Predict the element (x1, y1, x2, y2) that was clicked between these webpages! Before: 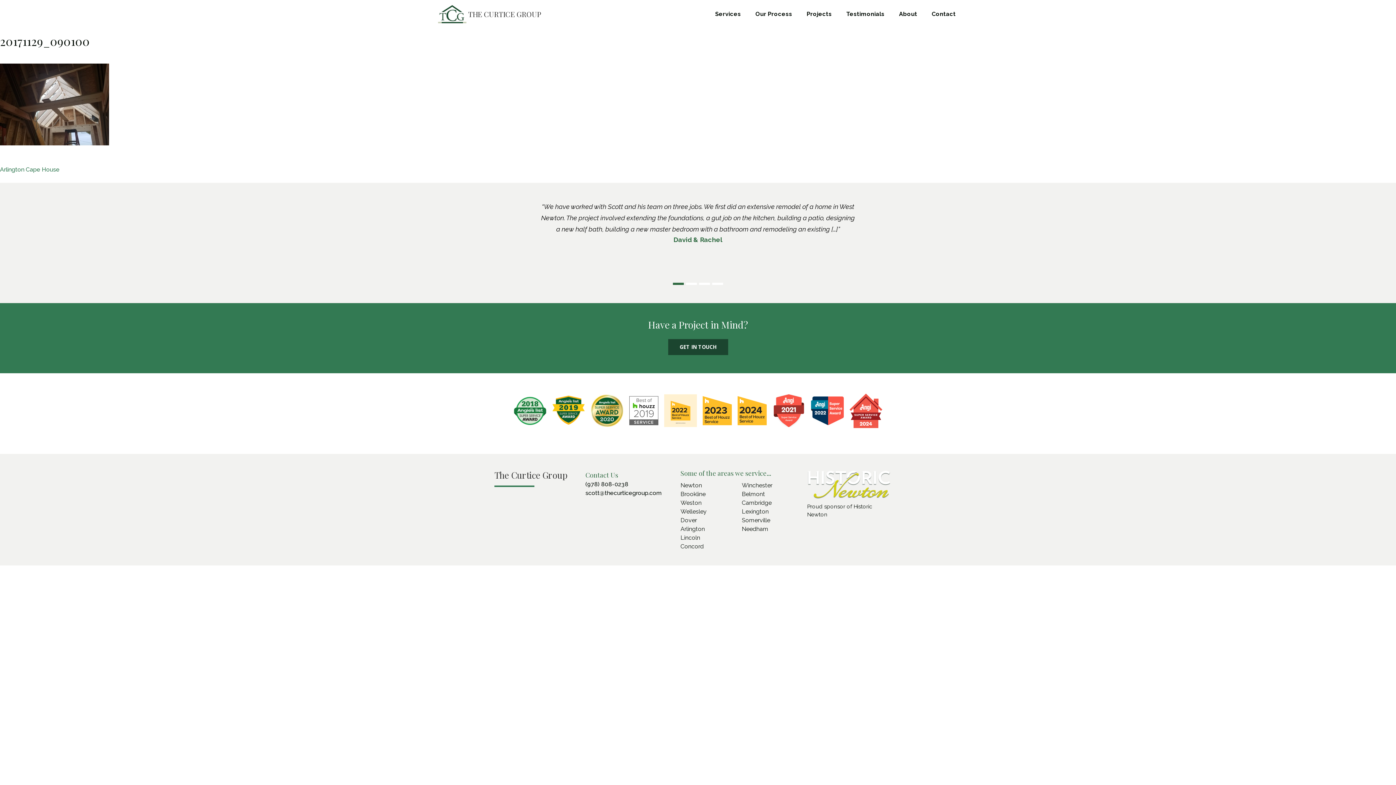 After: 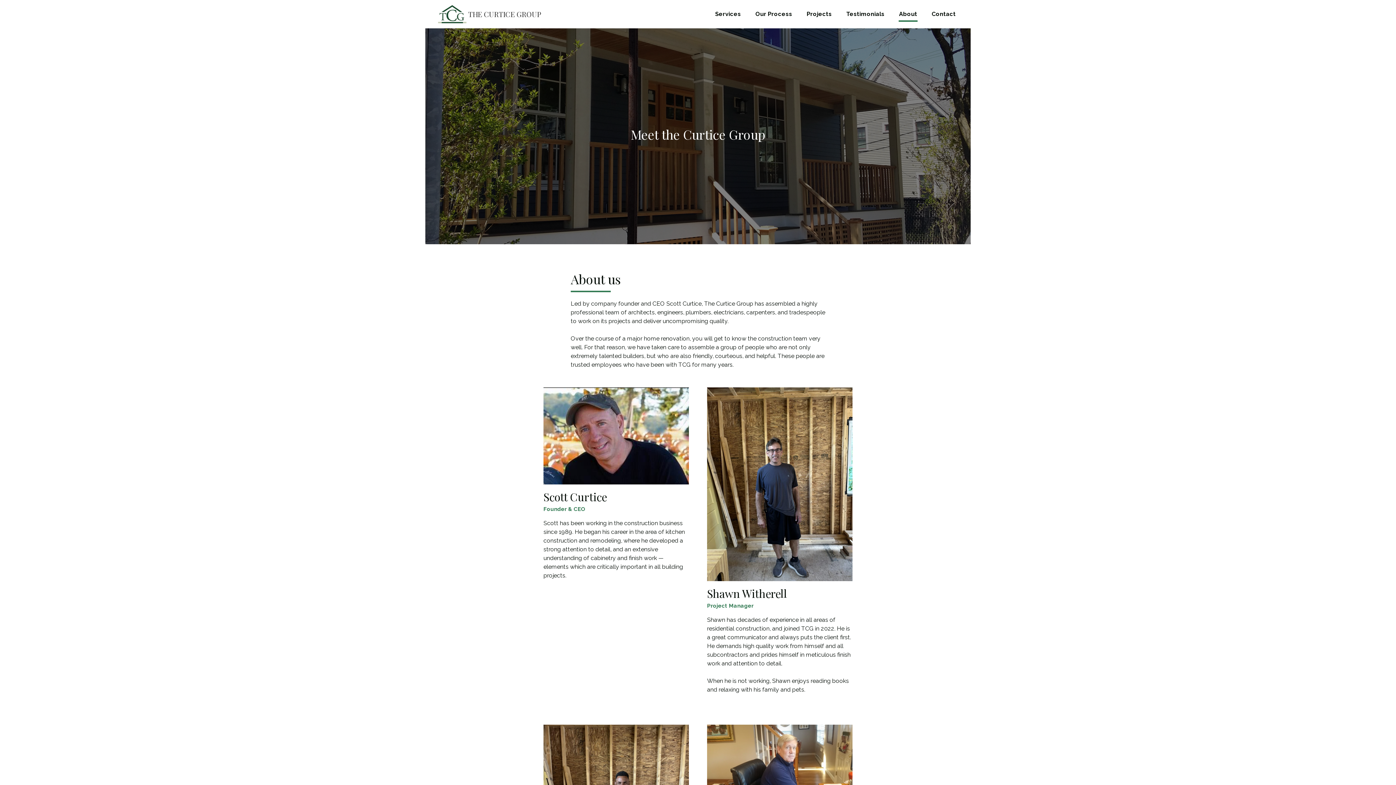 Action: bbox: (891, 6, 924, 21) label: About